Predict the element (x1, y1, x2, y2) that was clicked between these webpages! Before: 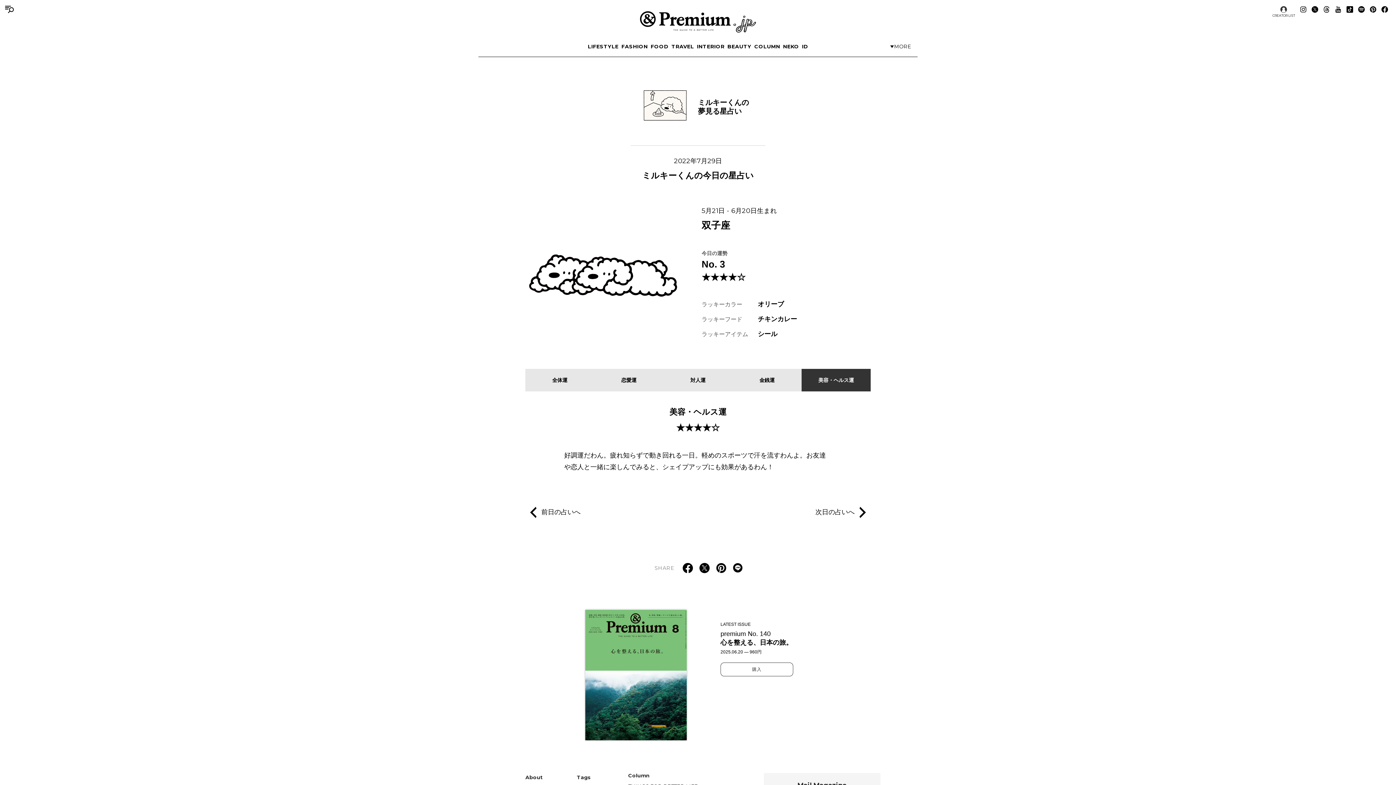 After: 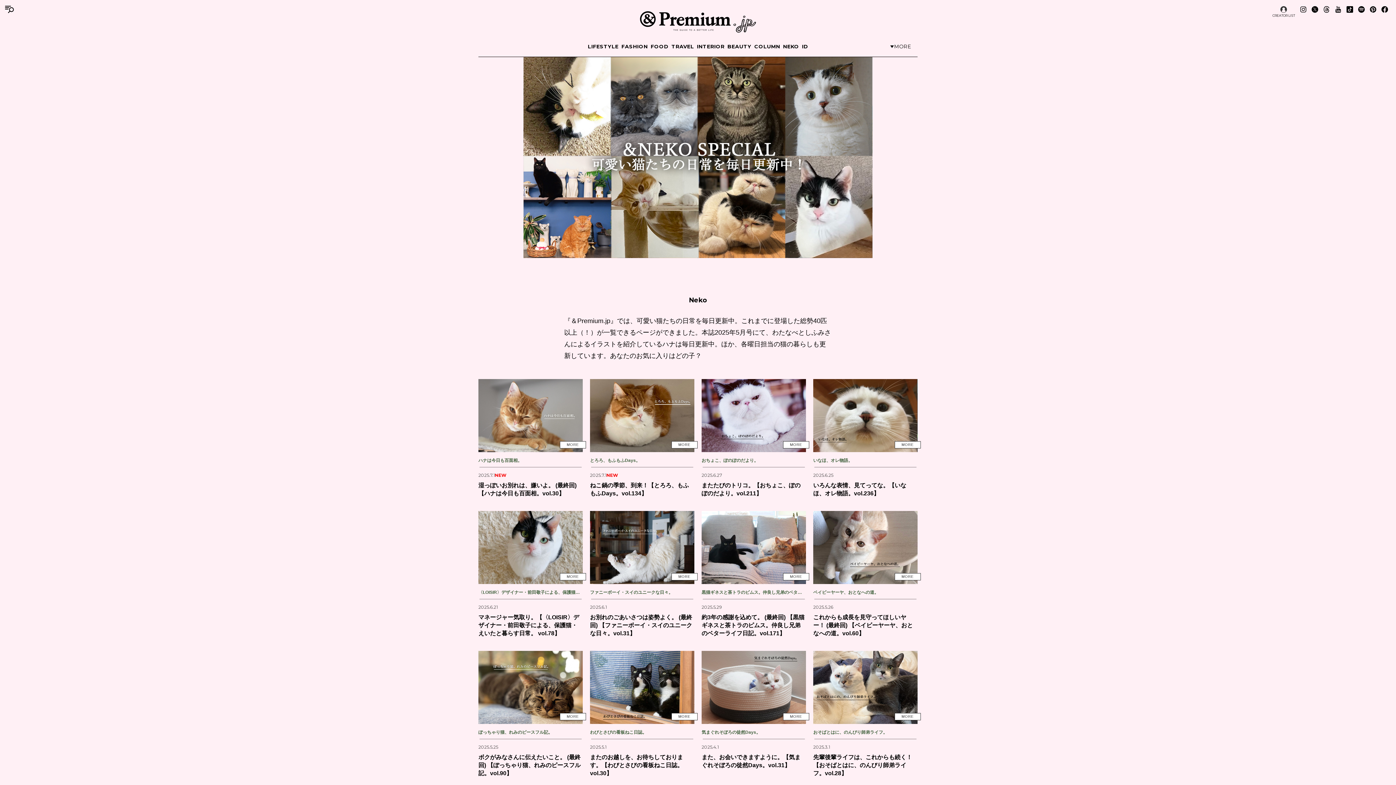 Action: label: NEKO bbox: (781, 42, 800, 50)